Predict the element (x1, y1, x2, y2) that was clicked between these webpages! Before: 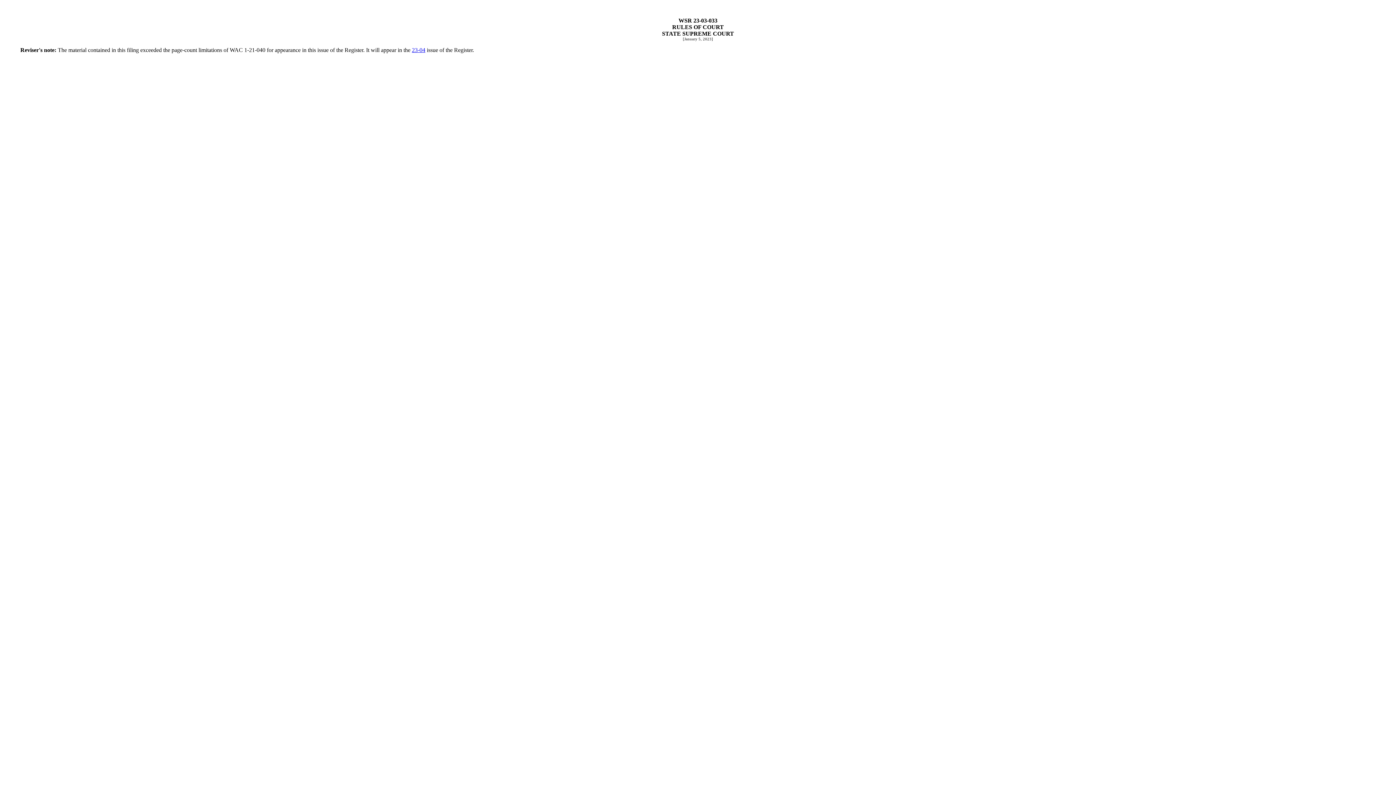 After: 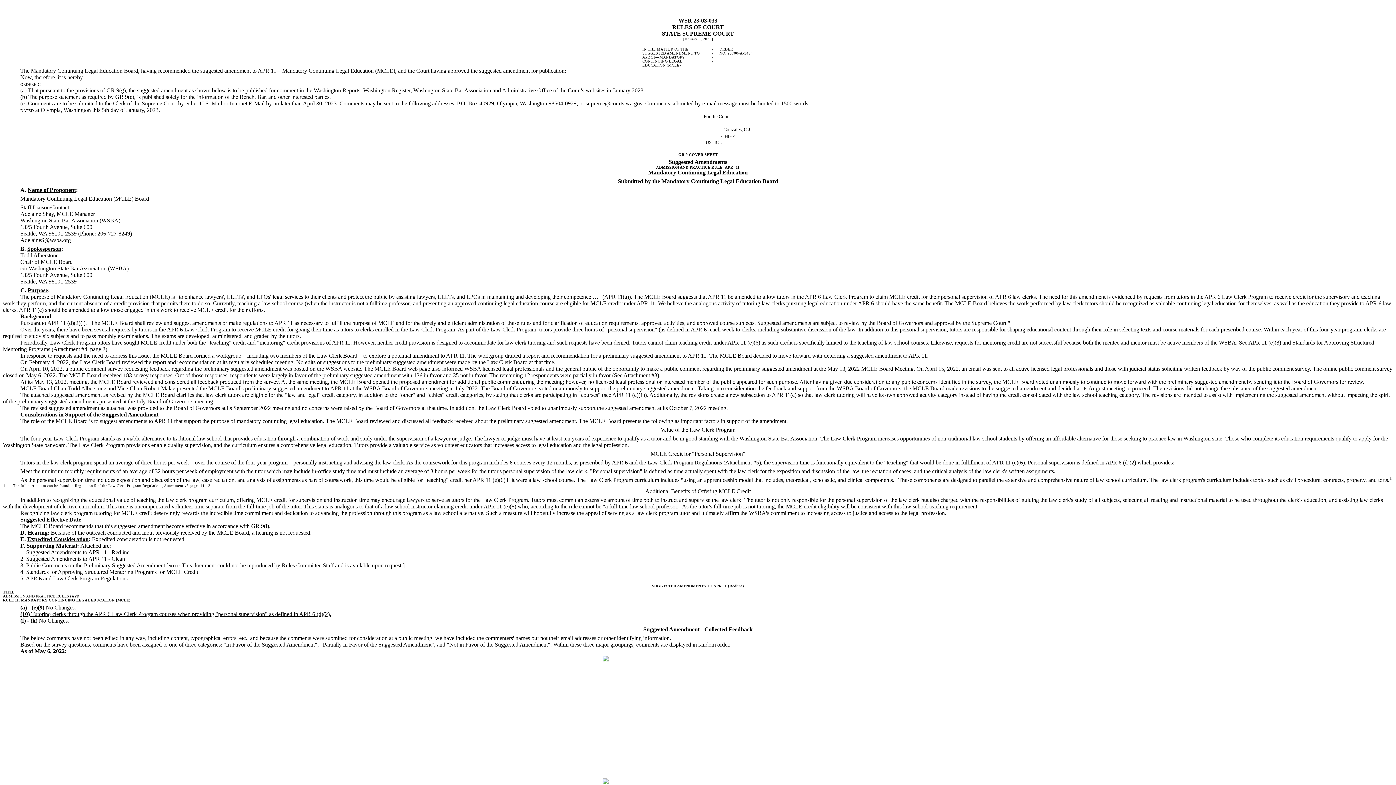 Action: label: 23-04 bbox: (412, 46, 425, 53)